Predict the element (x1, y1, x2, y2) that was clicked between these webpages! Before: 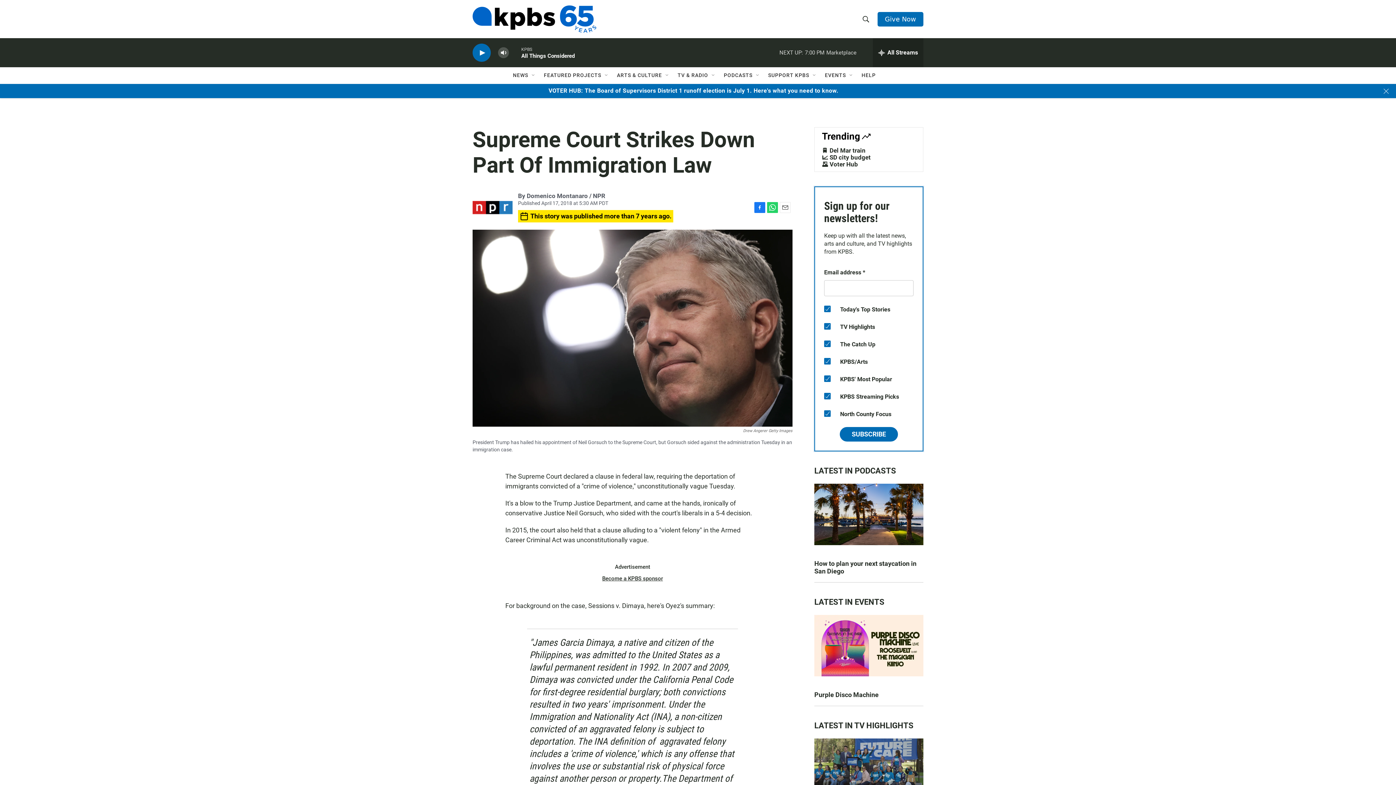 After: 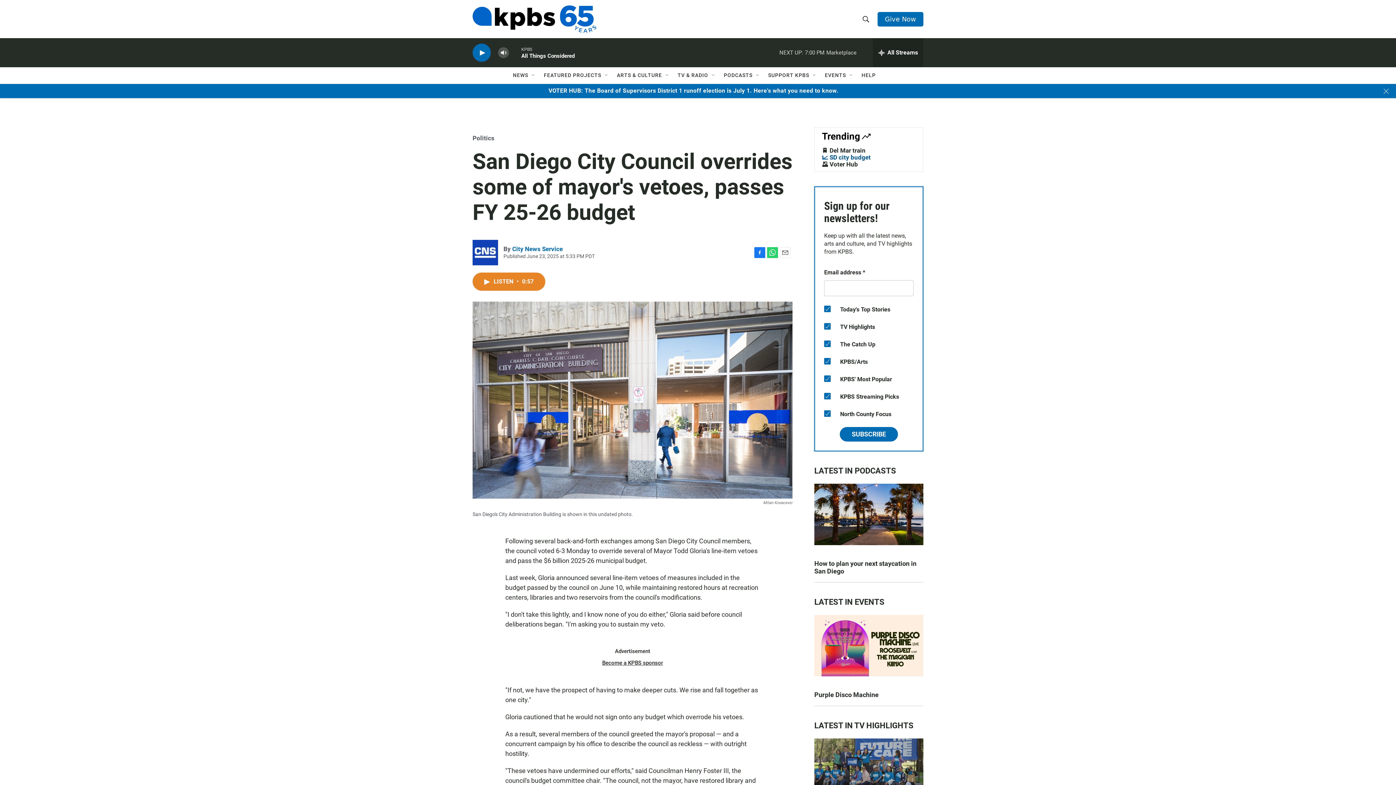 Action: label: 📈 SD city budget bbox: (822, 186, 870, 193)